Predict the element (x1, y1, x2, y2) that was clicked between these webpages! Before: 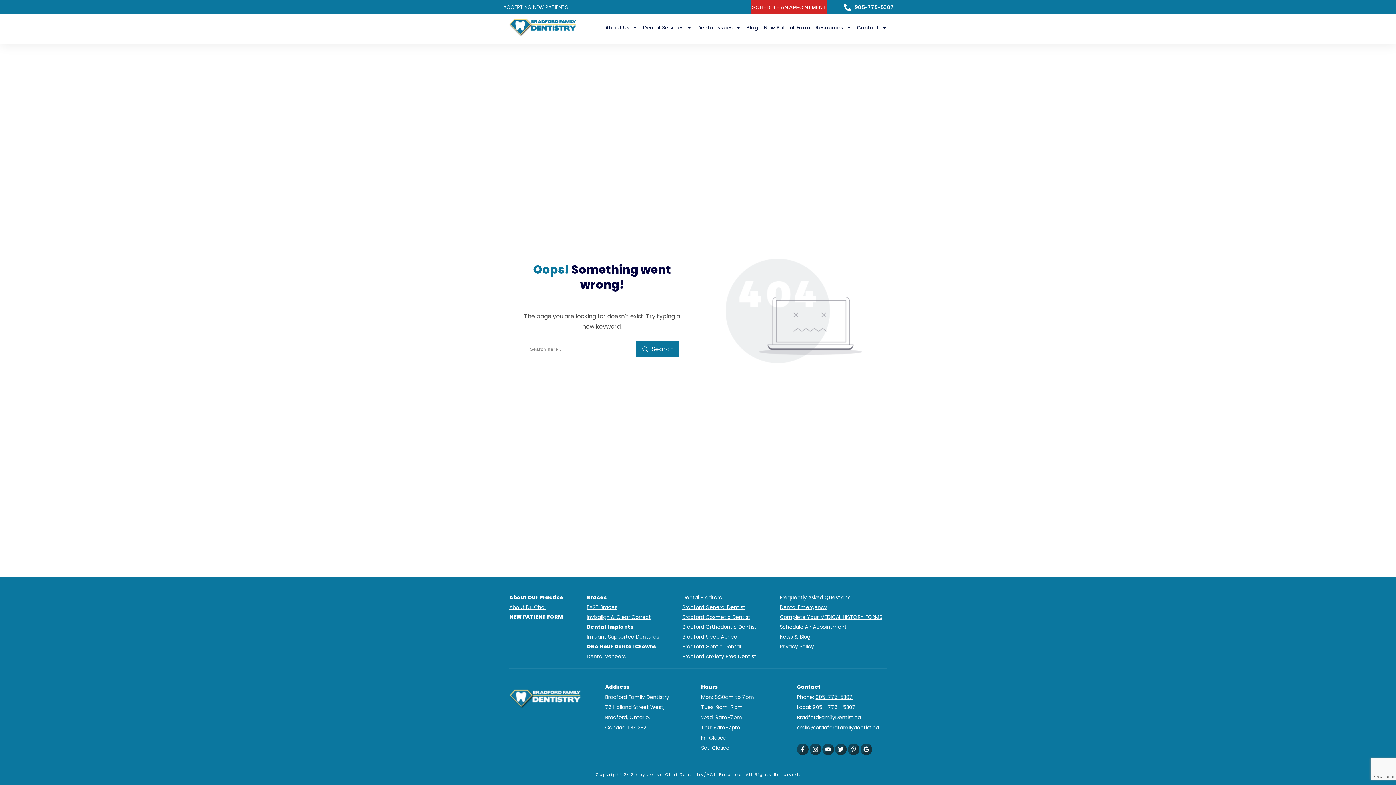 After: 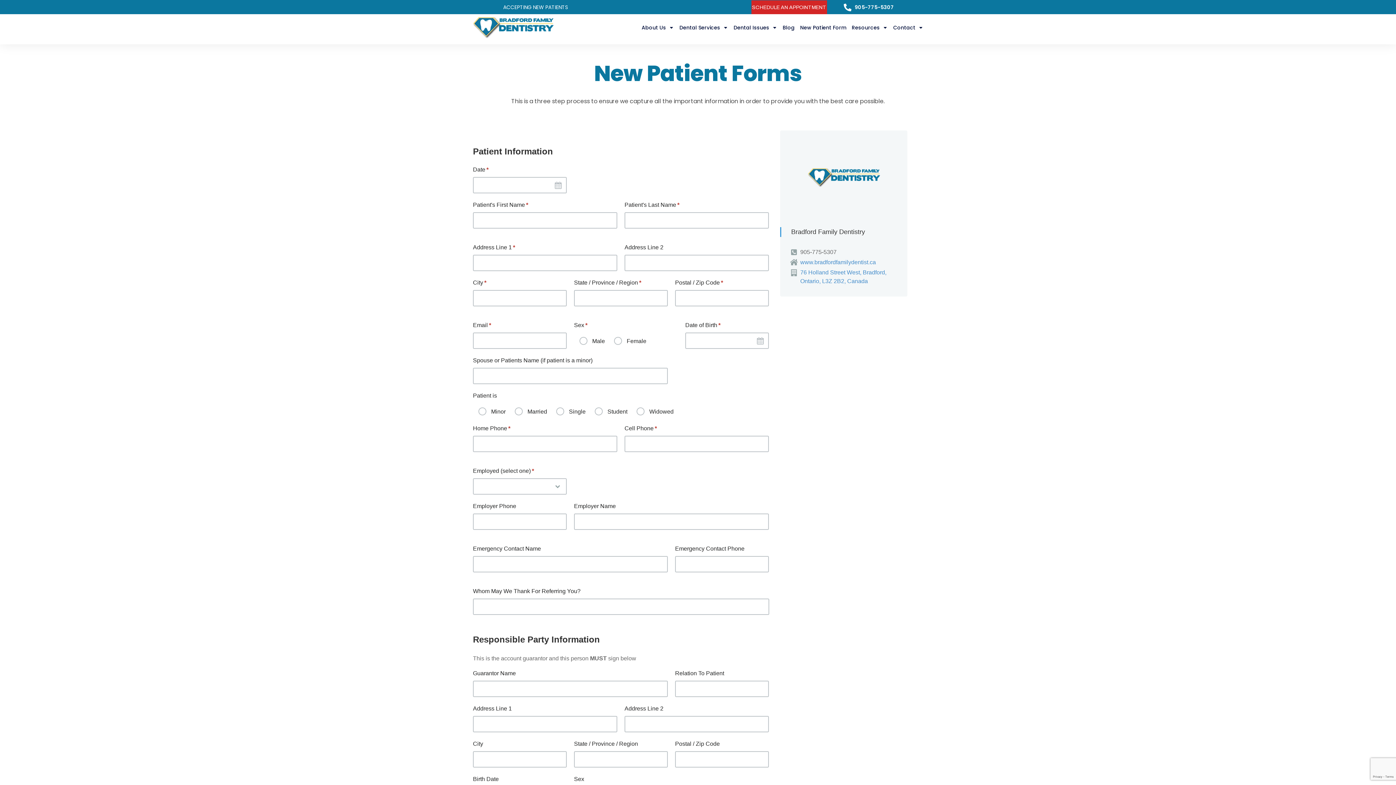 Action: bbox: (780, 613, 882, 621) label: Complete Your MEDICAL HISTORY FORMS
